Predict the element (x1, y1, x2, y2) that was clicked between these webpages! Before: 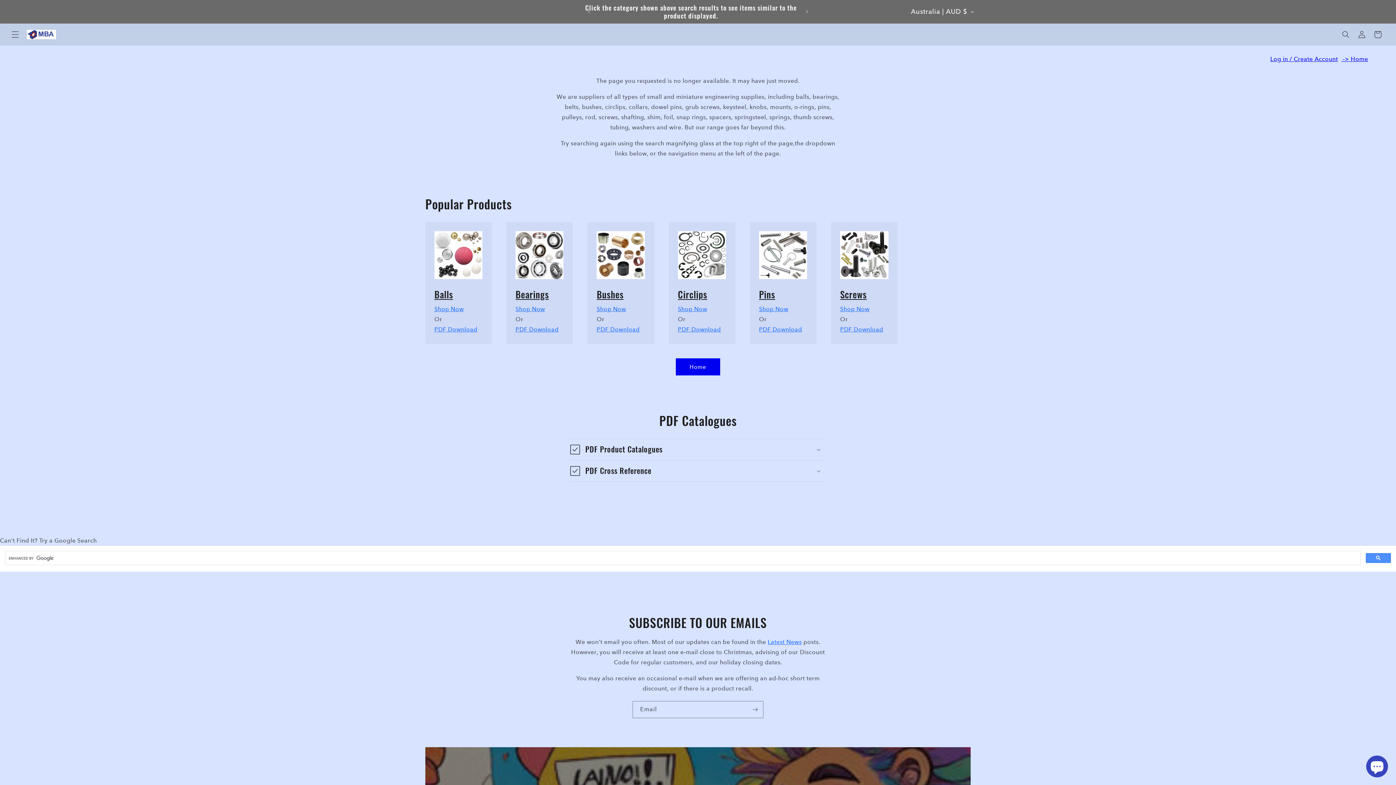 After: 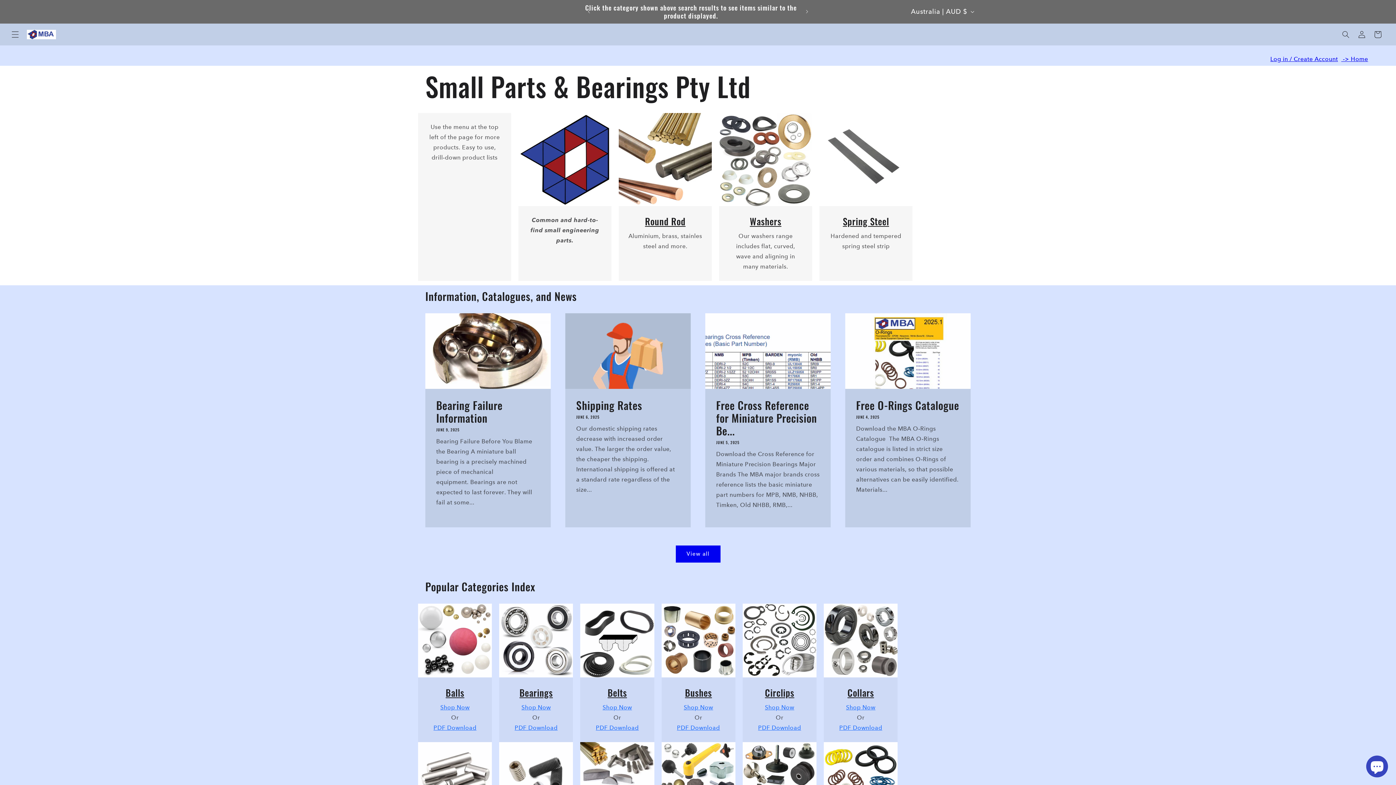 Action: bbox: (24, 27, 58, 42)